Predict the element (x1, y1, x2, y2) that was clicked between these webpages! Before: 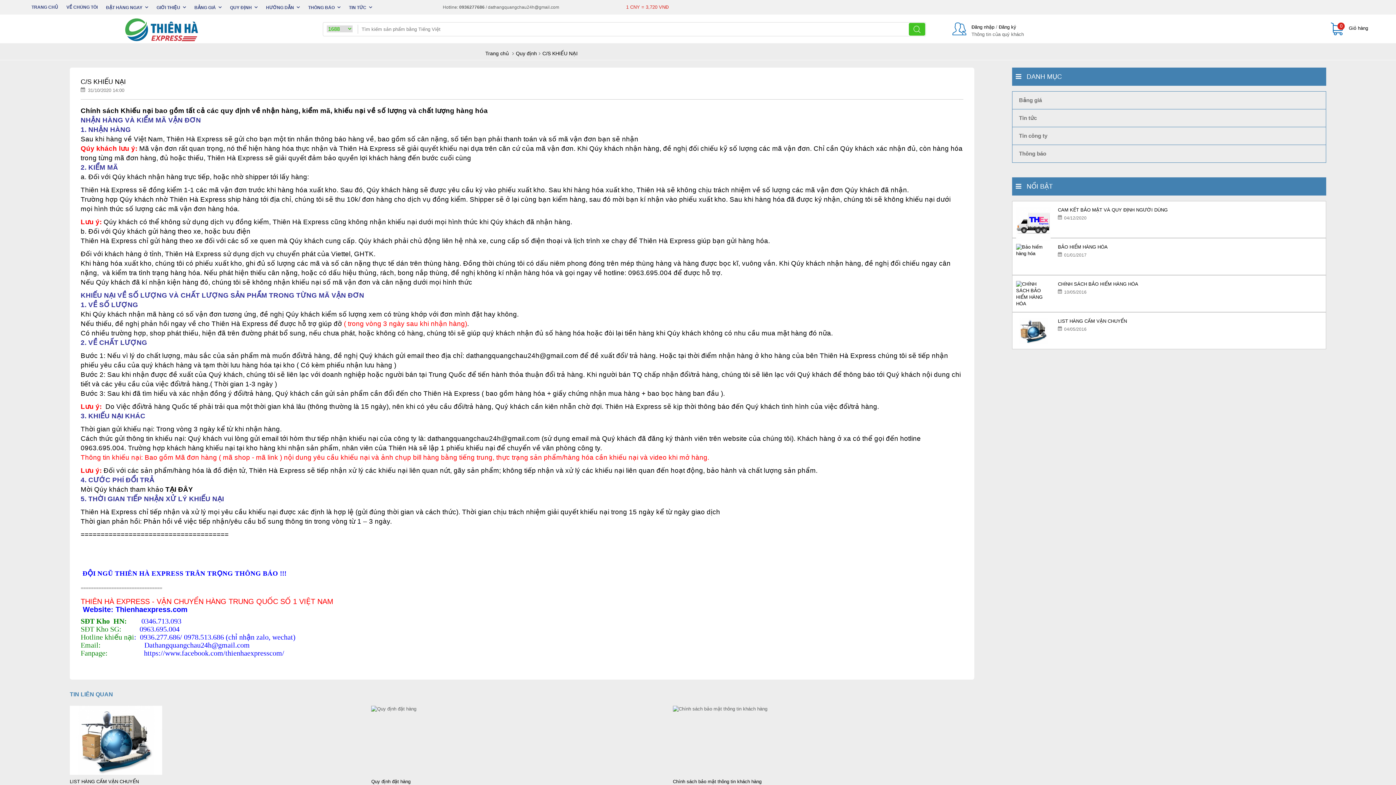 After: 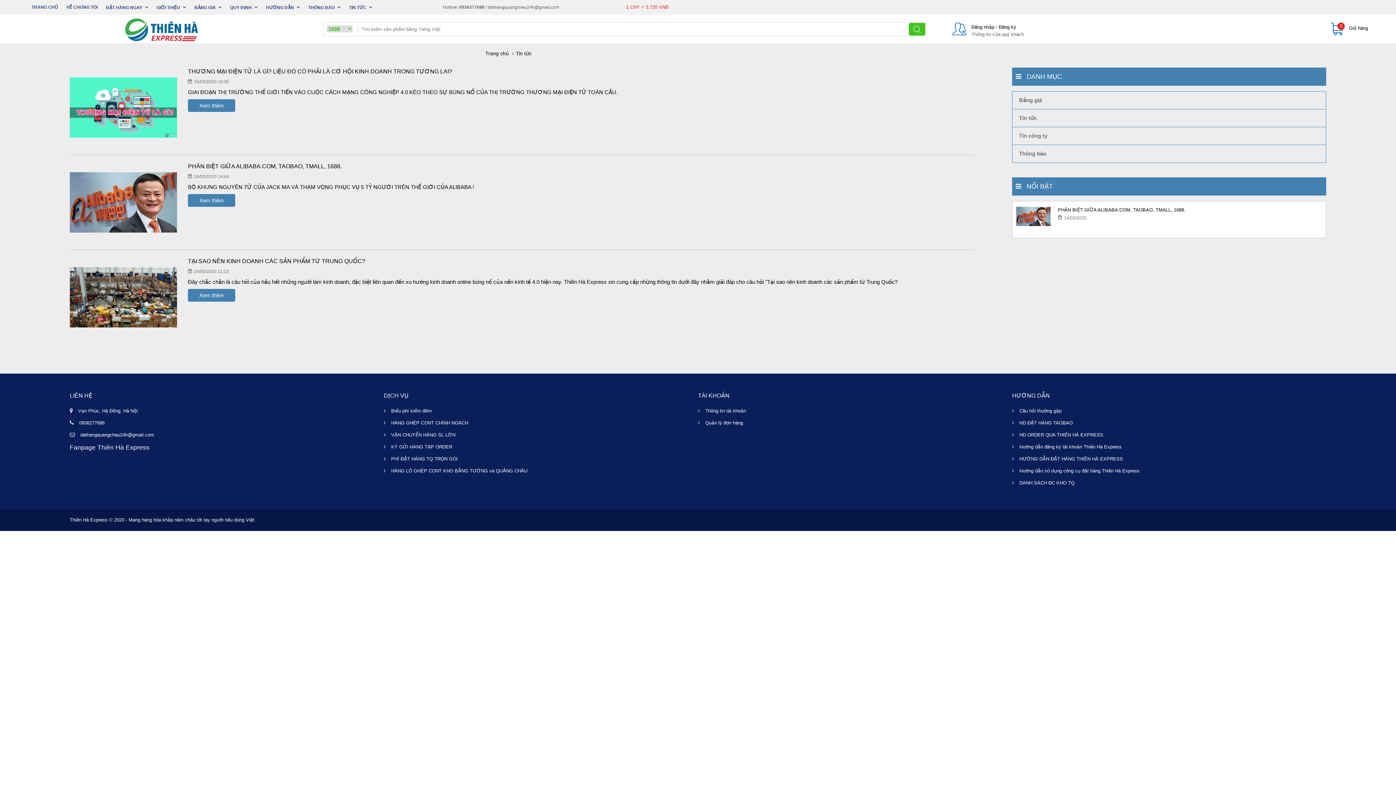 Action: bbox: (1012, 109, 1326, 126) label: Tin tức